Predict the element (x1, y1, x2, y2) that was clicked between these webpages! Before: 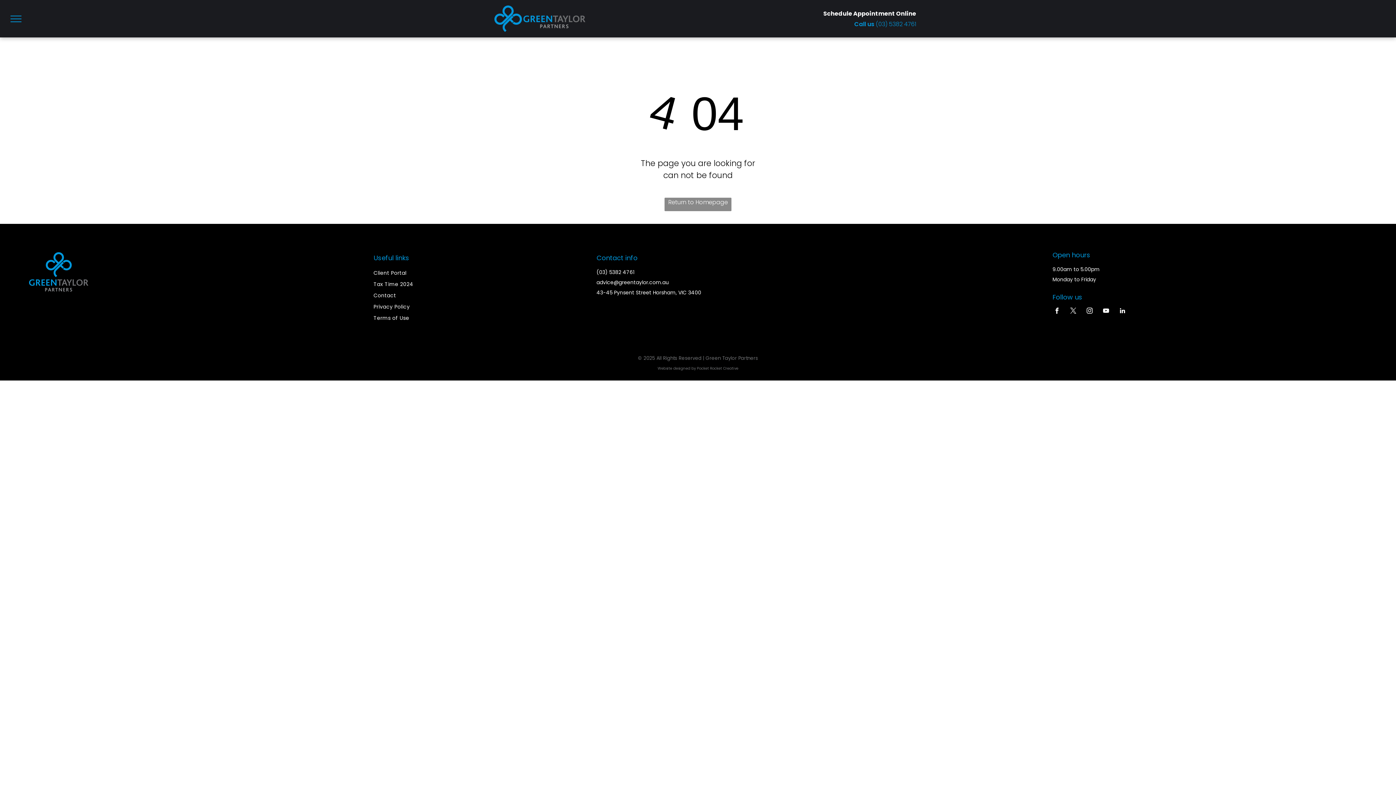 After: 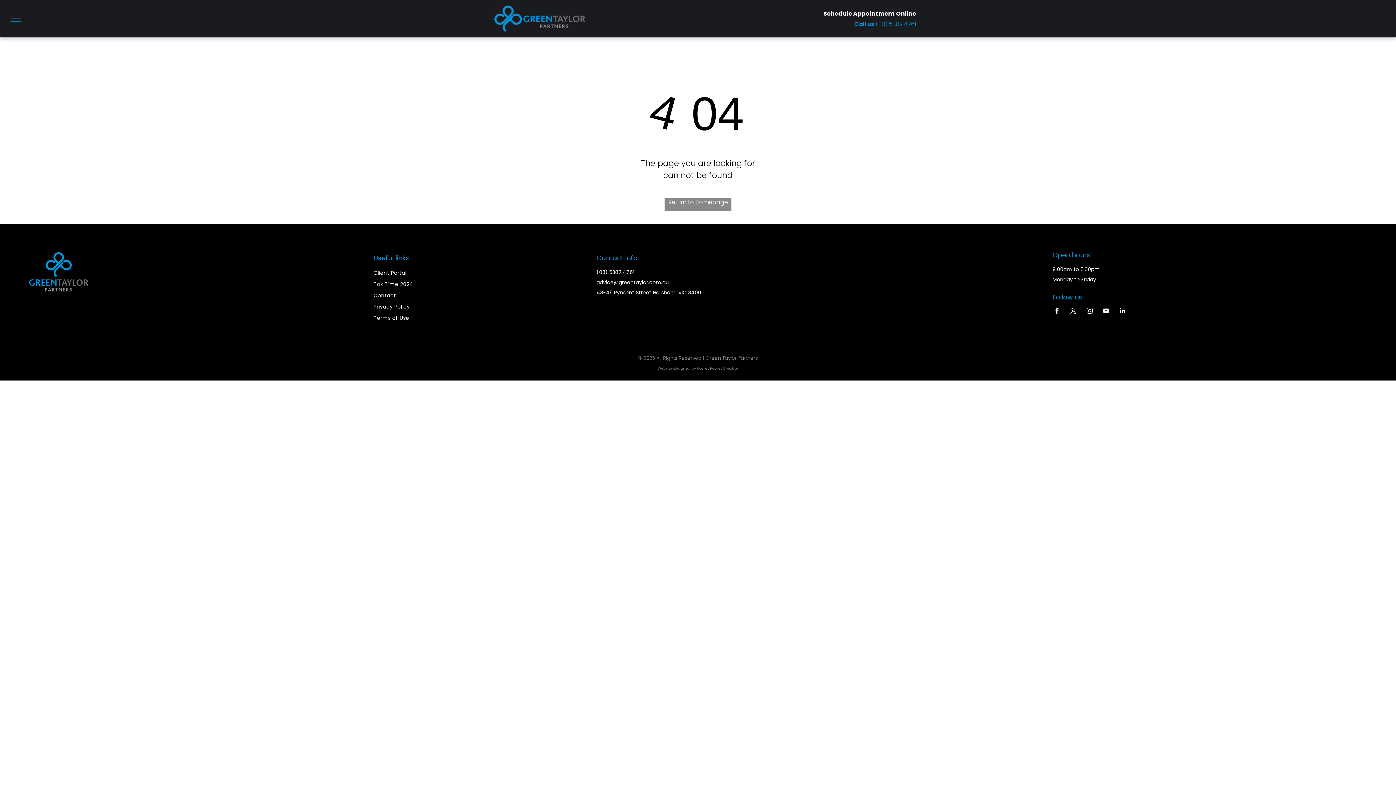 Action: bbox: (373, 267, 576, 278) label: Client Portal